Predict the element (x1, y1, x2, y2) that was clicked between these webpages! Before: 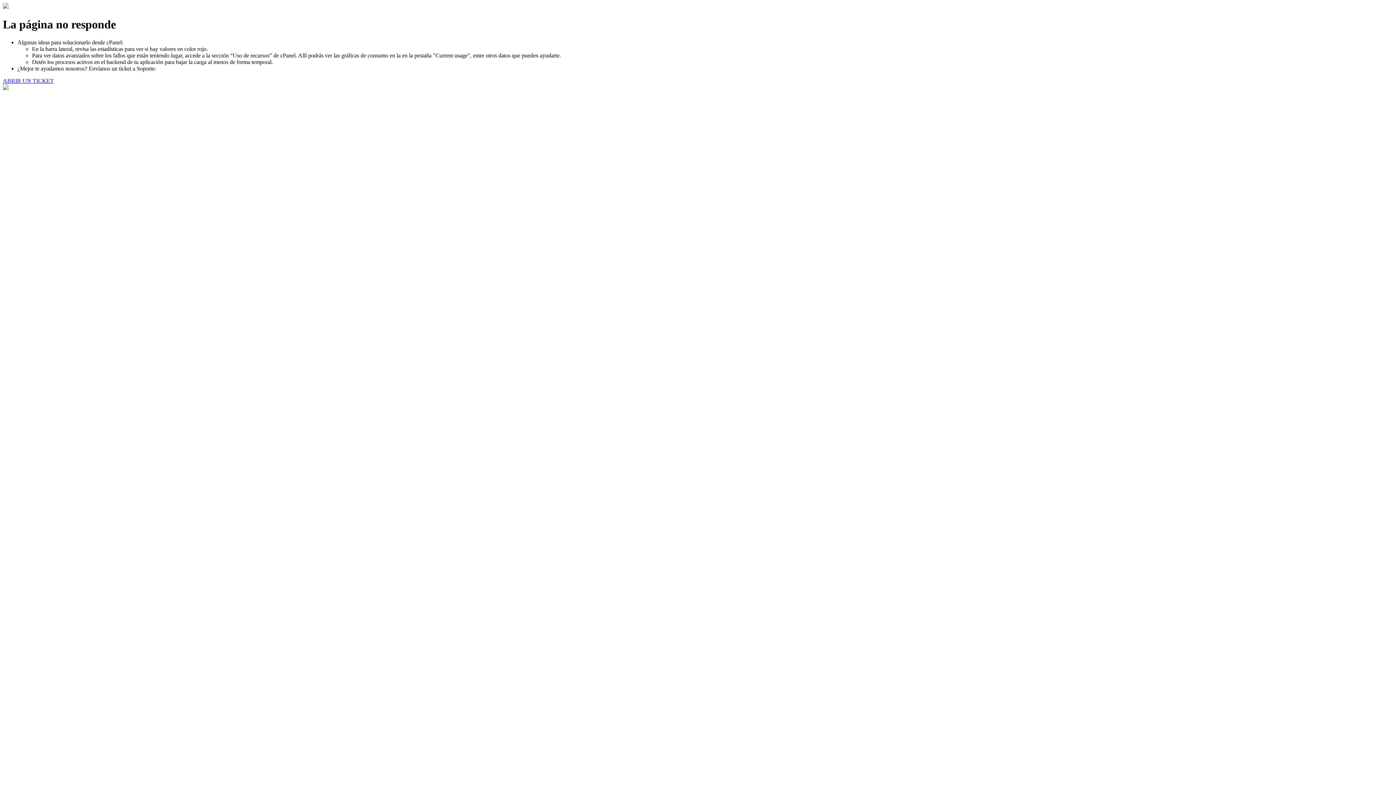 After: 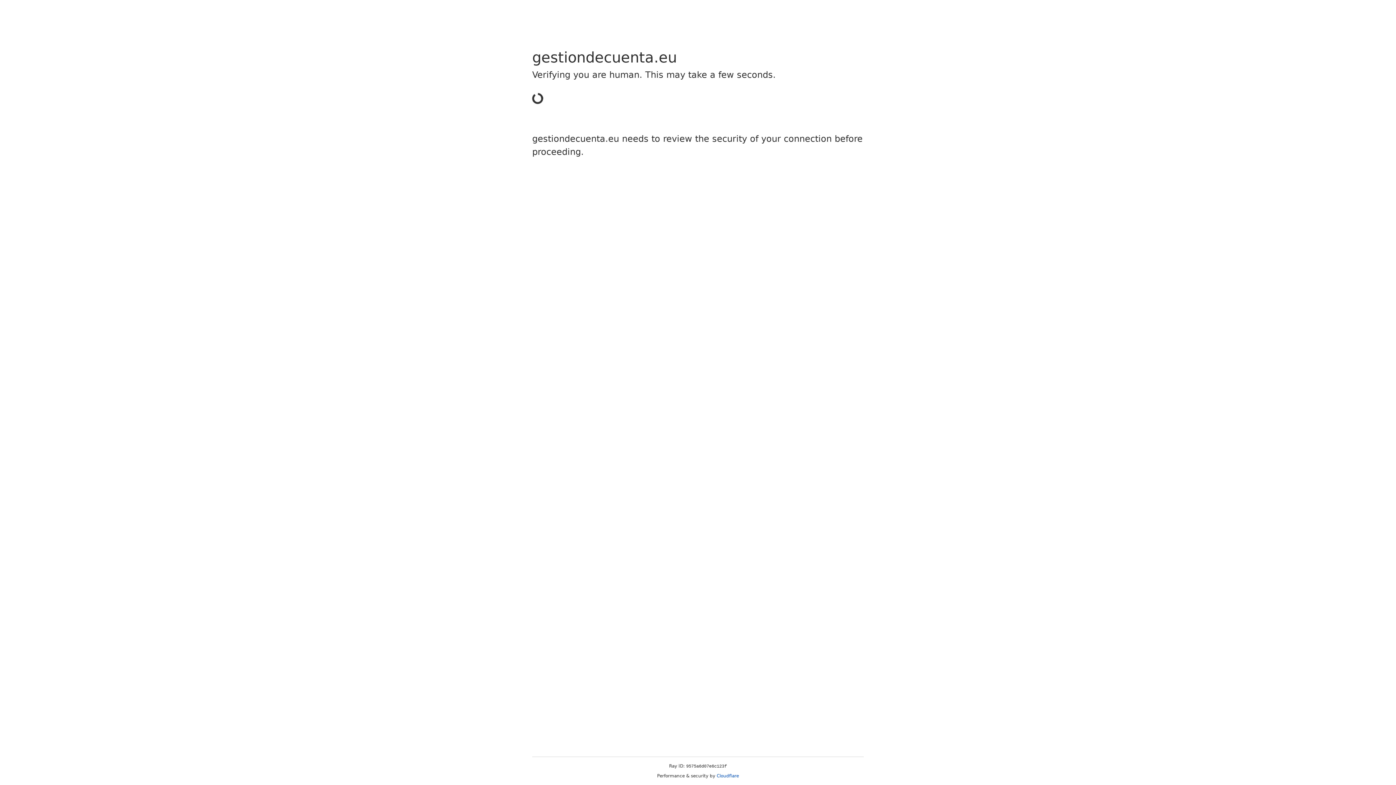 Action: label: ABRIR UN TICKET bbox: (2, 77, 53, 83)